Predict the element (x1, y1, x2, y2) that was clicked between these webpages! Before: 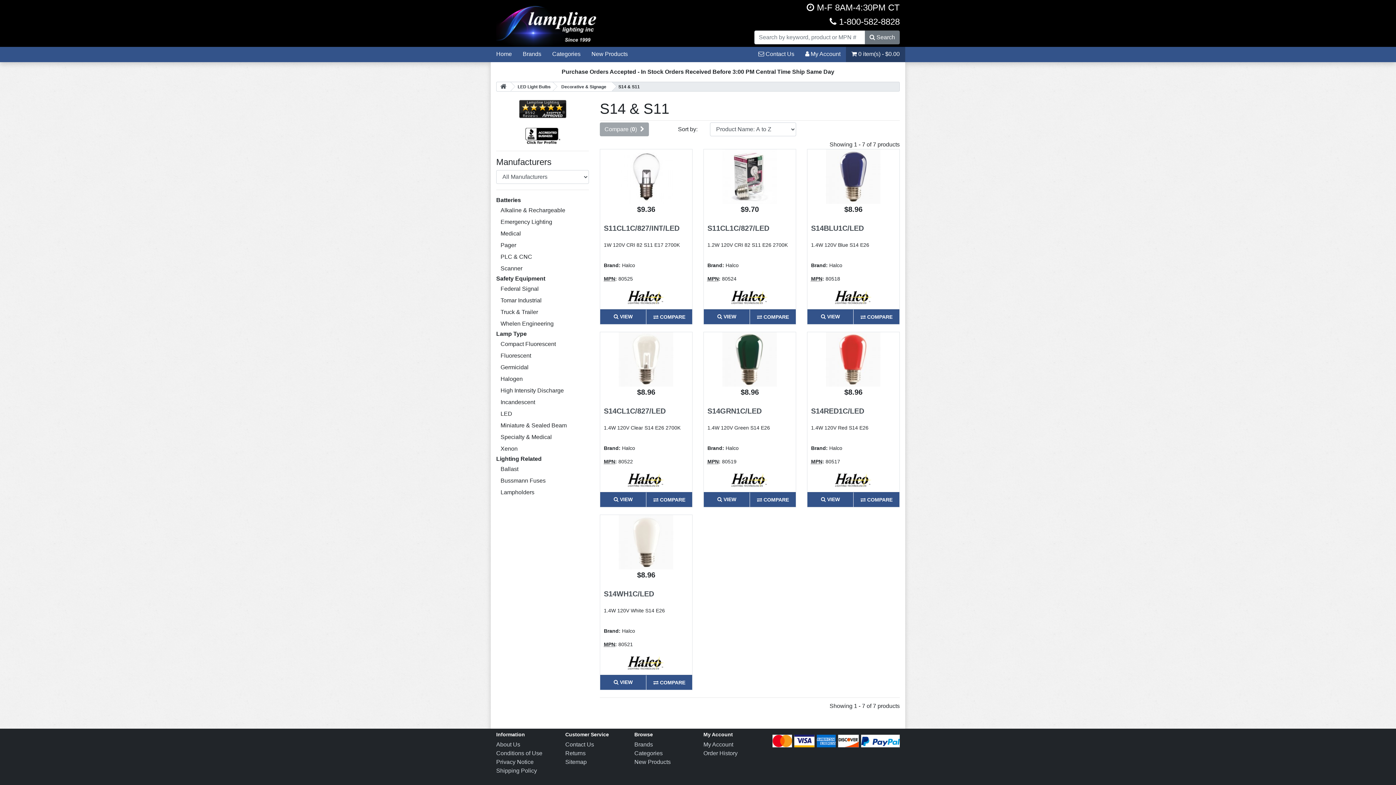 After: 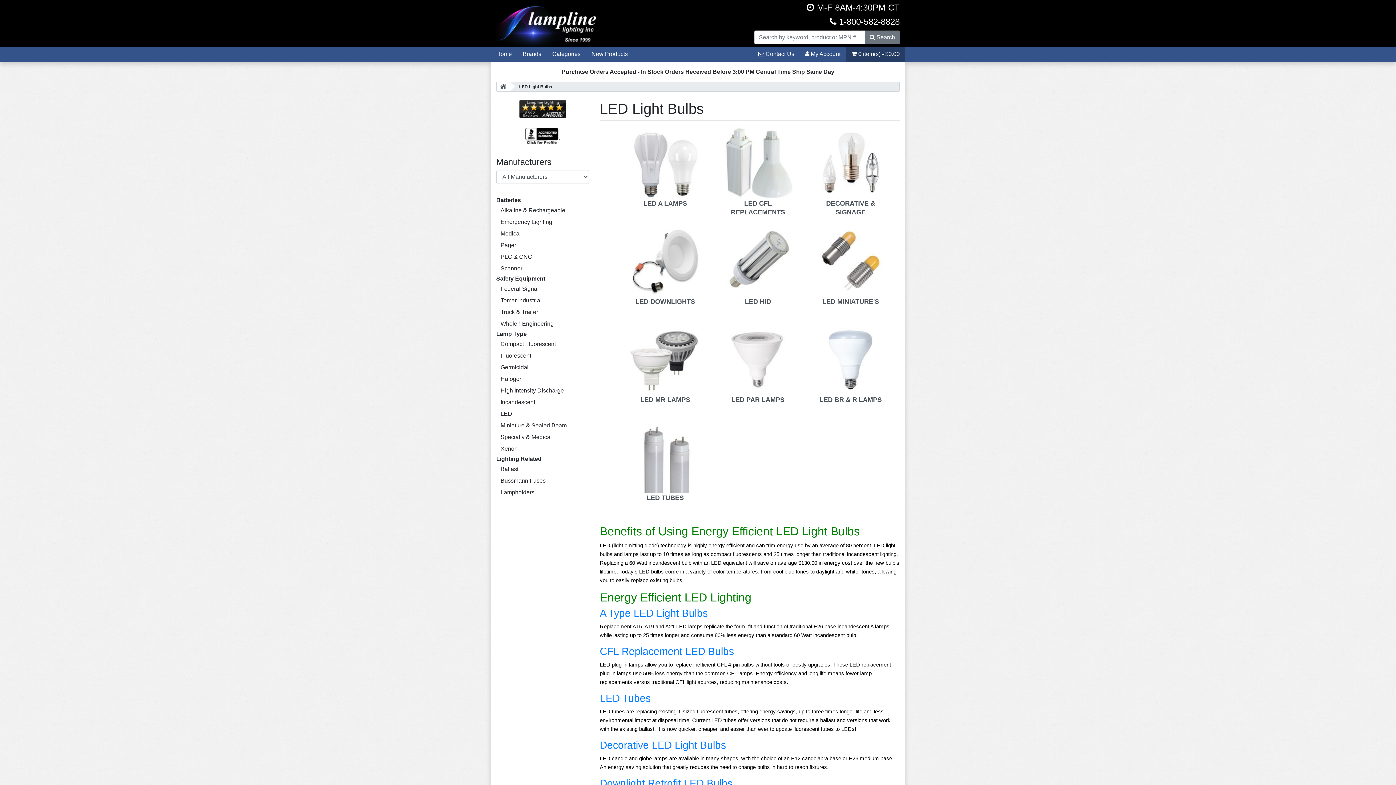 Action: bbox: (509, 82, 556, 91) label: LED Light Bulbs